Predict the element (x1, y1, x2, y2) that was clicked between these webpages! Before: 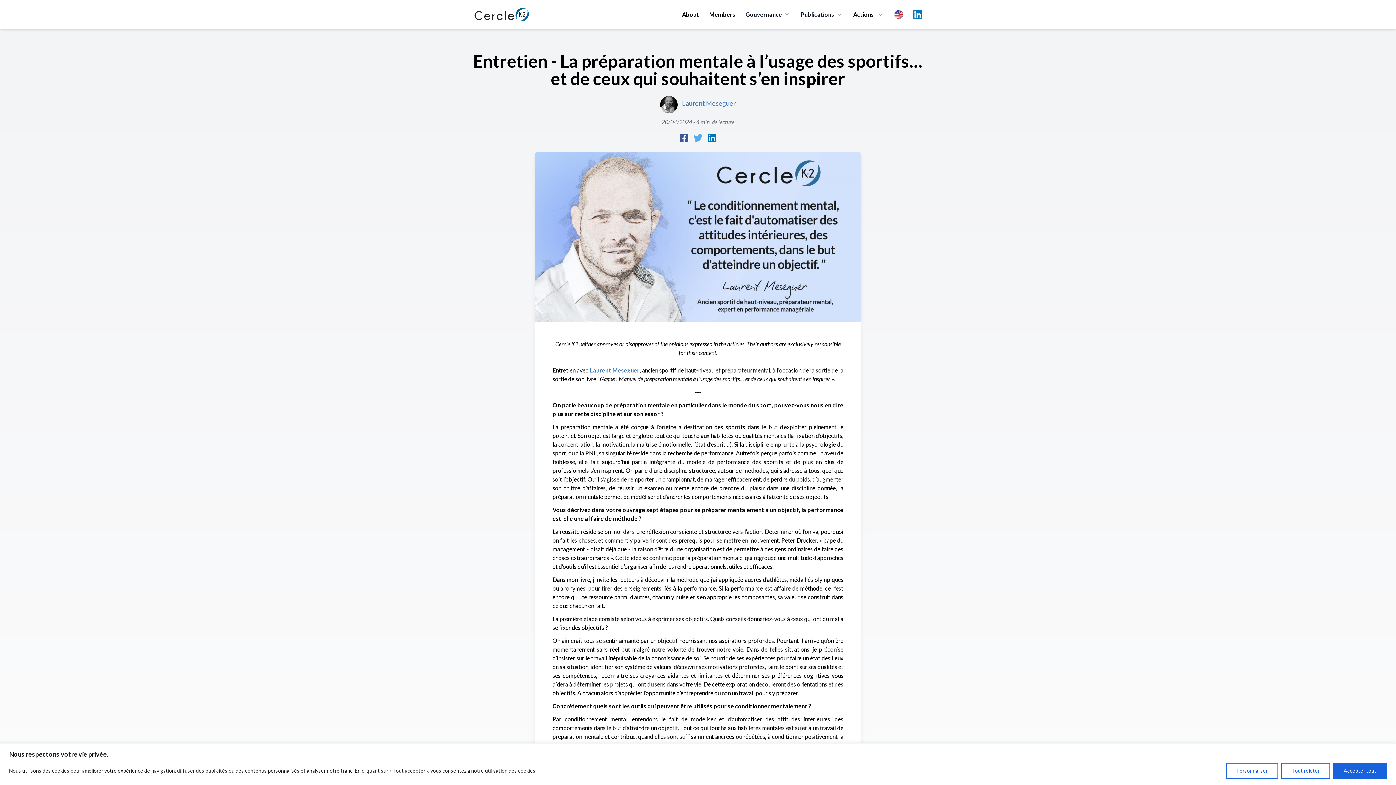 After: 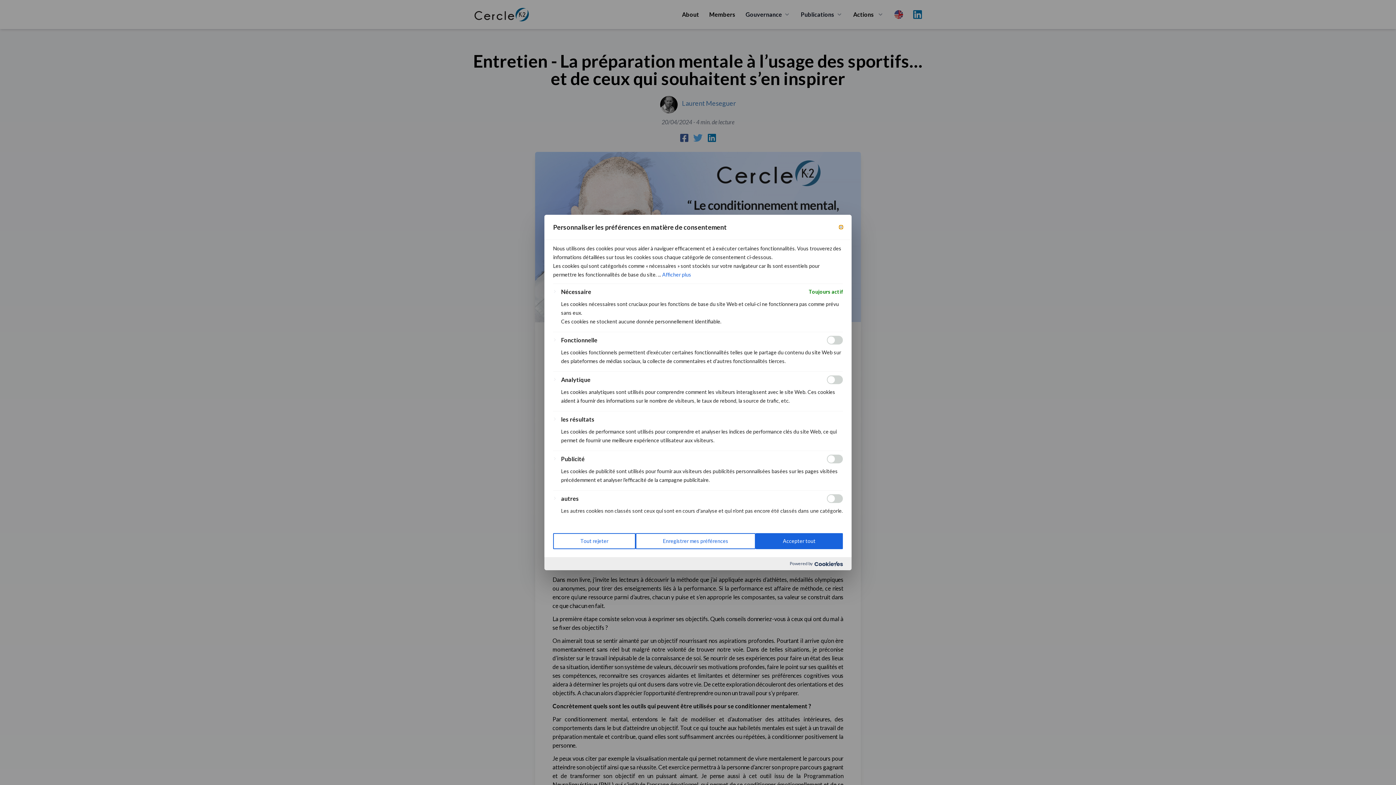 Action: label: Personnaliser bbox: (1226, 763, 1278, 779)